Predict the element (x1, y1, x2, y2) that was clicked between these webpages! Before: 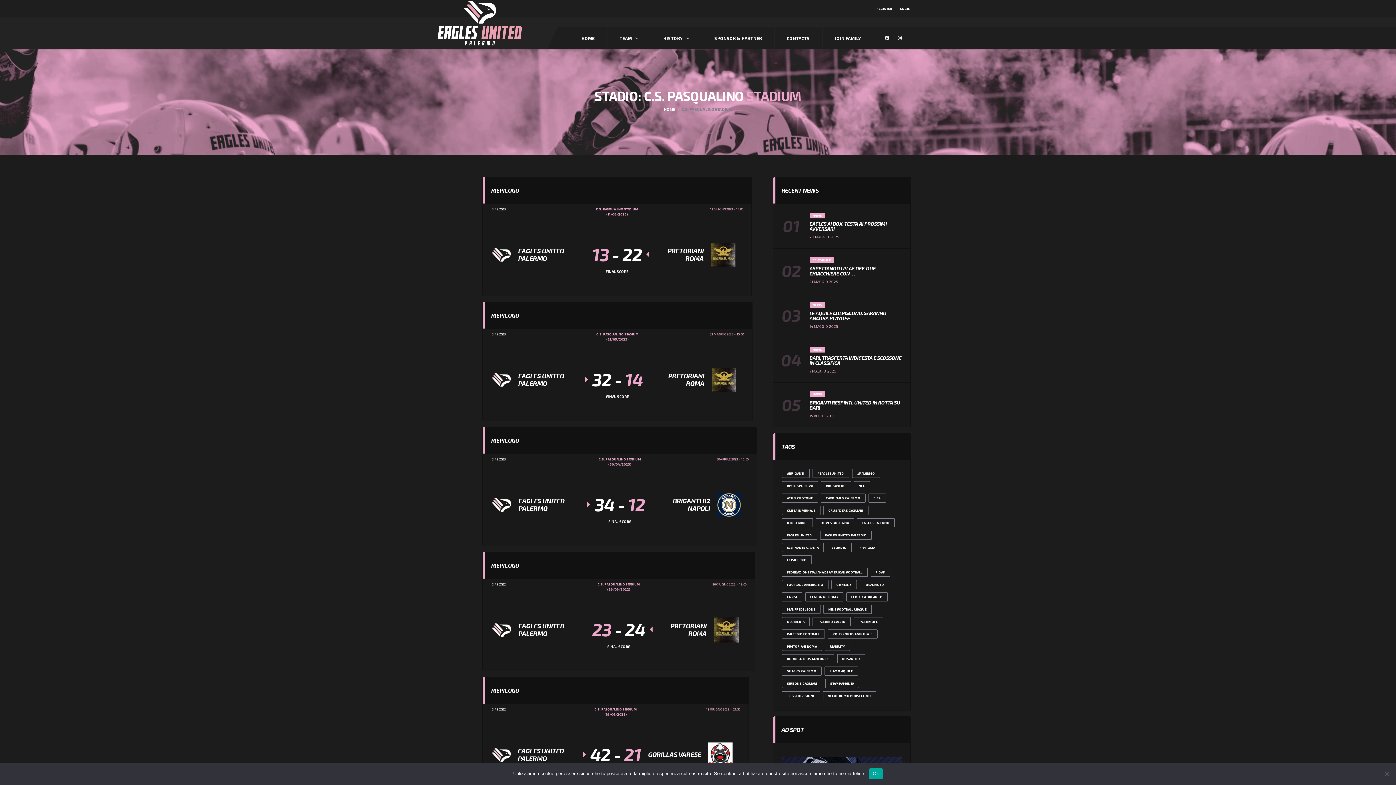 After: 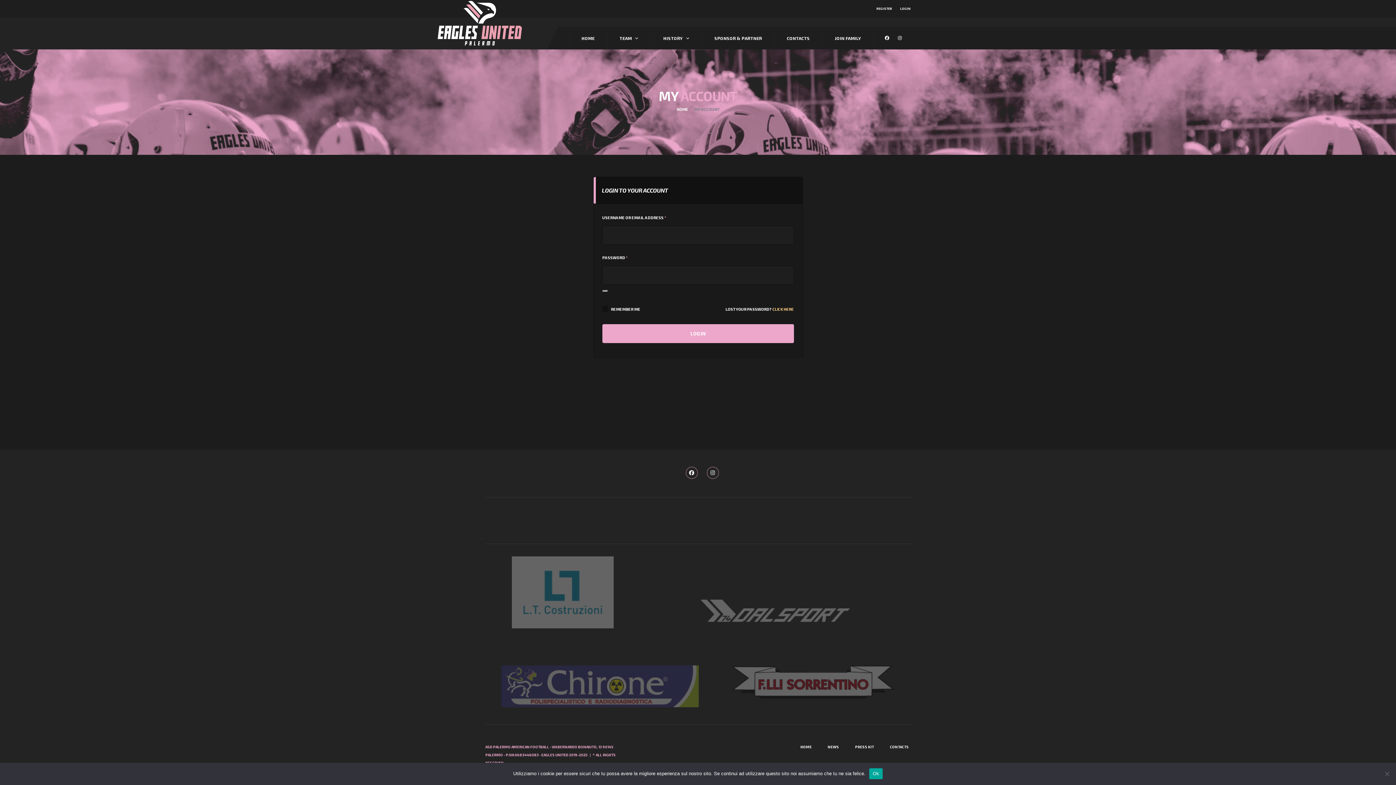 Action: bbox: (876, 0, 892, 17) label: REGISTER